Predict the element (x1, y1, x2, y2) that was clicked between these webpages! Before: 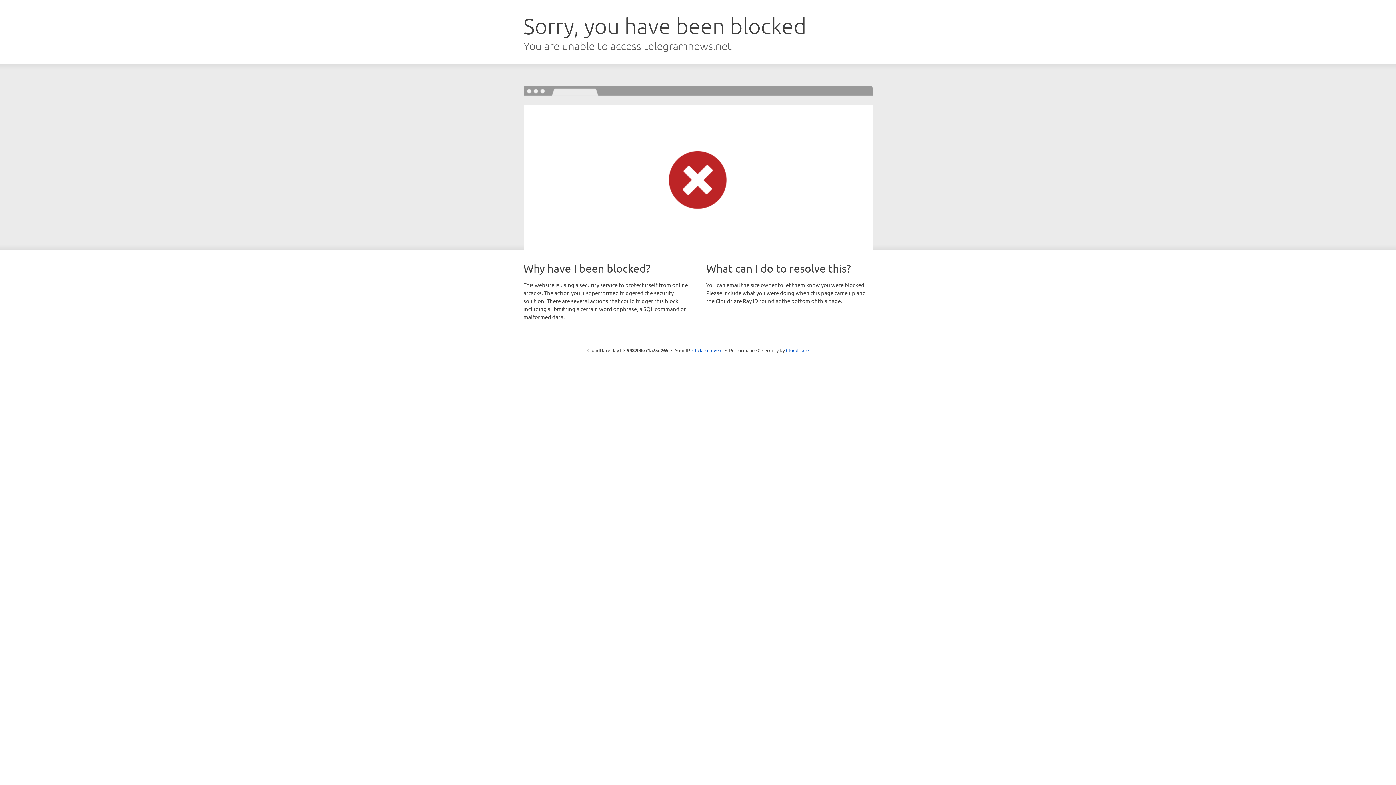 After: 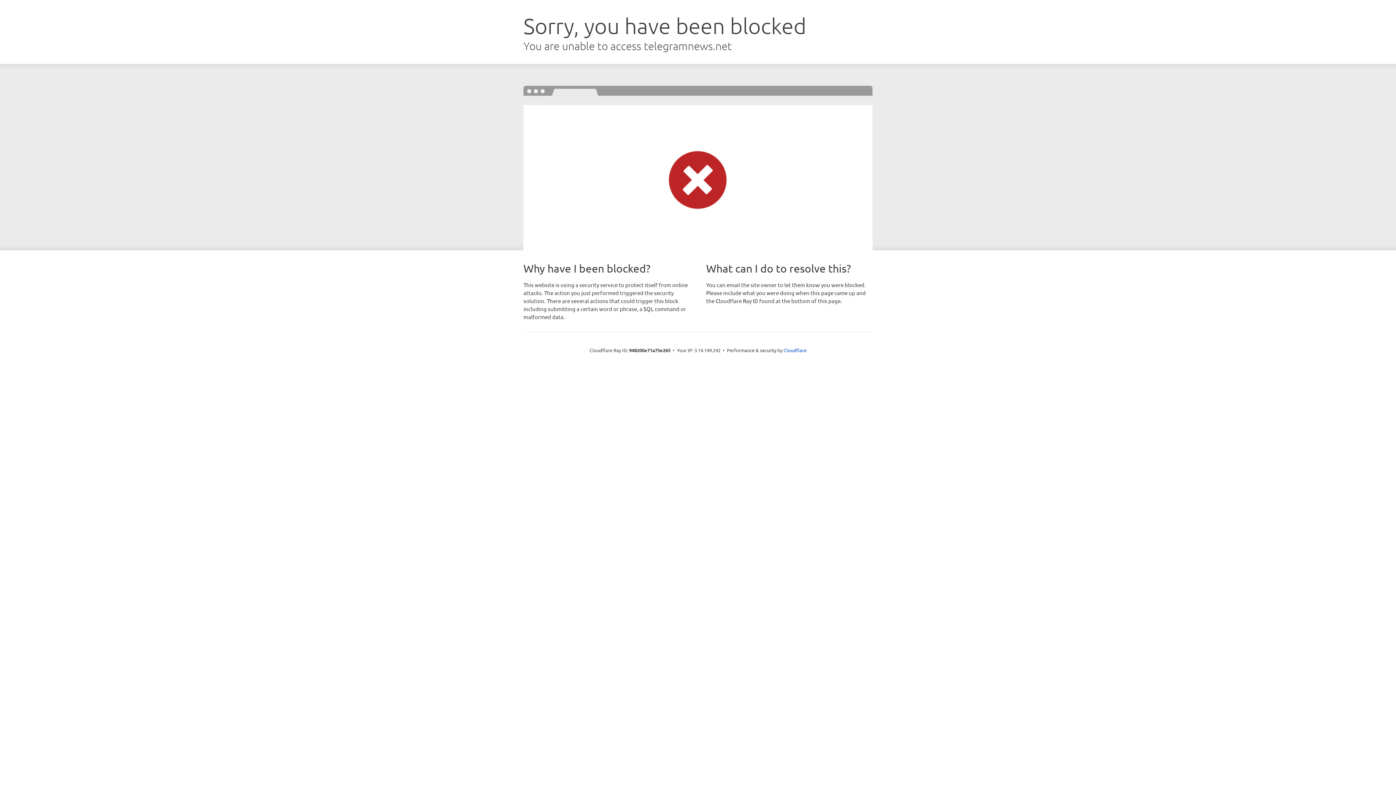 Action: bbox: (692, 346, 722, 353) label: Click to reveal